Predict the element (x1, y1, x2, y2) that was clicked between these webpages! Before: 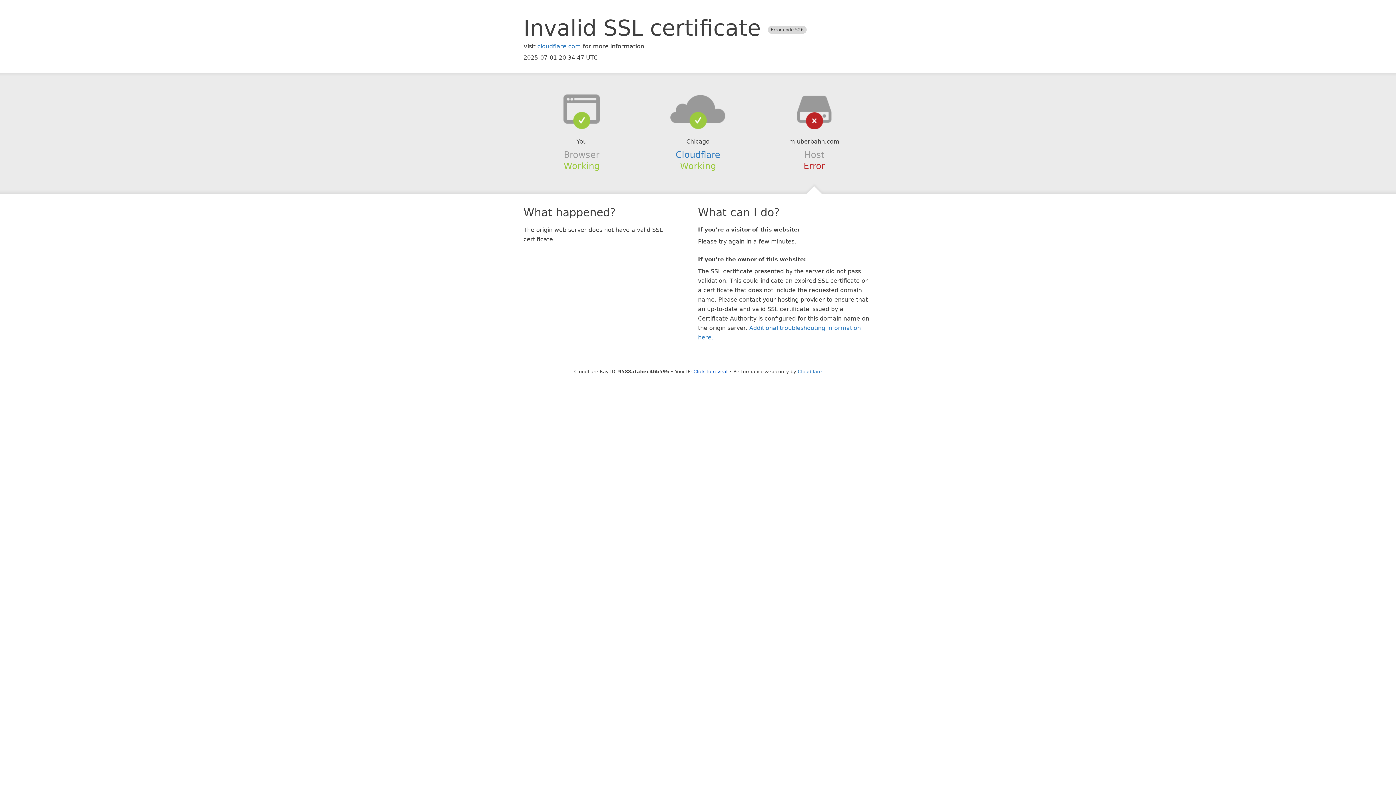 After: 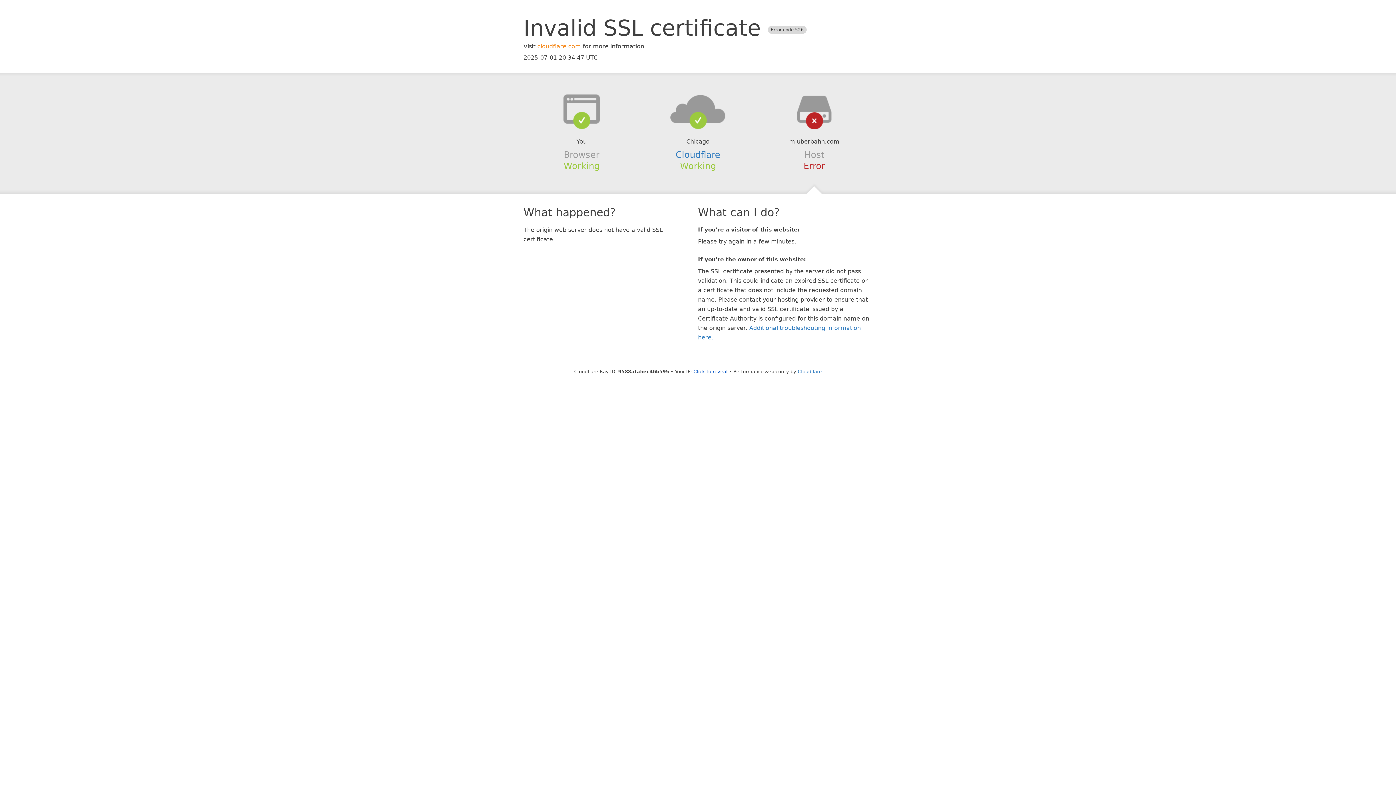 Action: bbox: (537, 42, 581, 49) label: cloudflare.com